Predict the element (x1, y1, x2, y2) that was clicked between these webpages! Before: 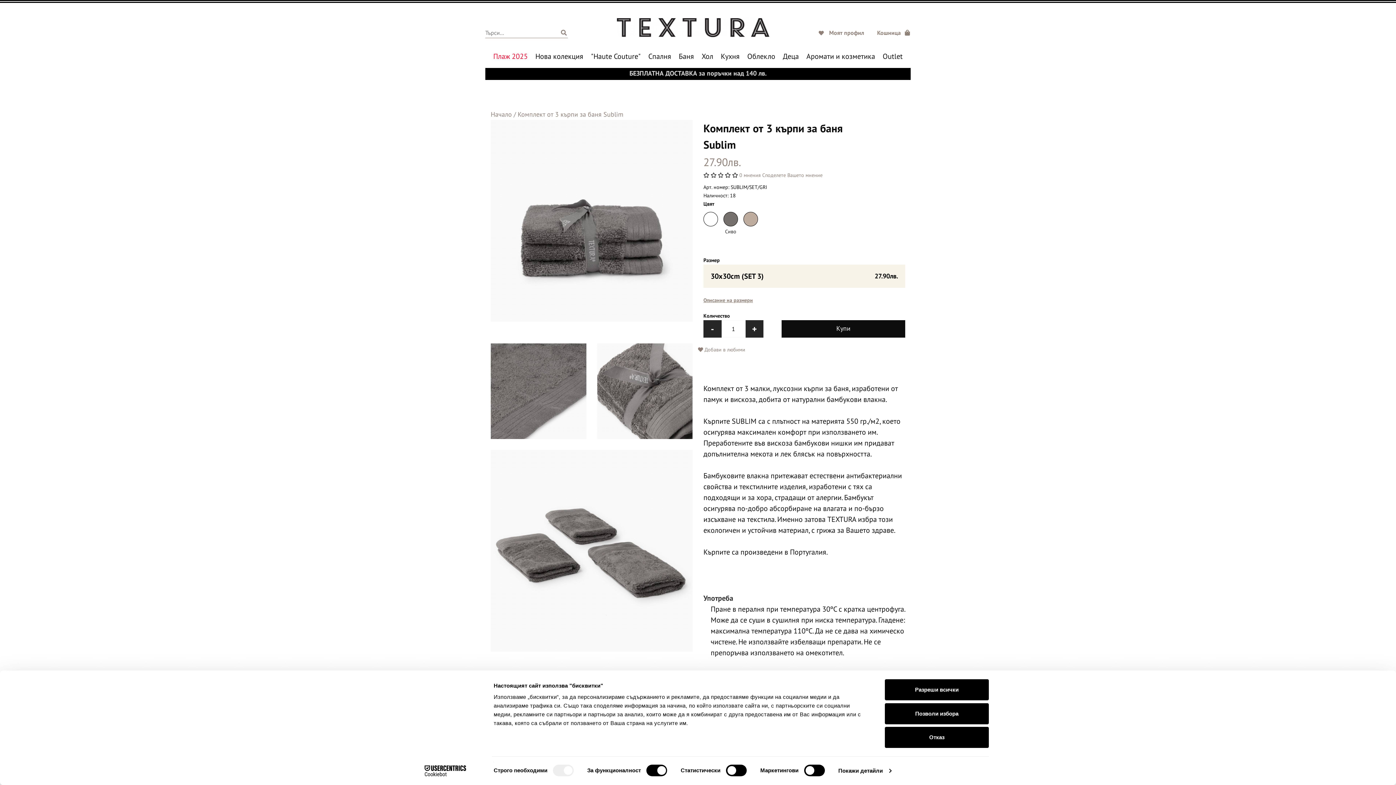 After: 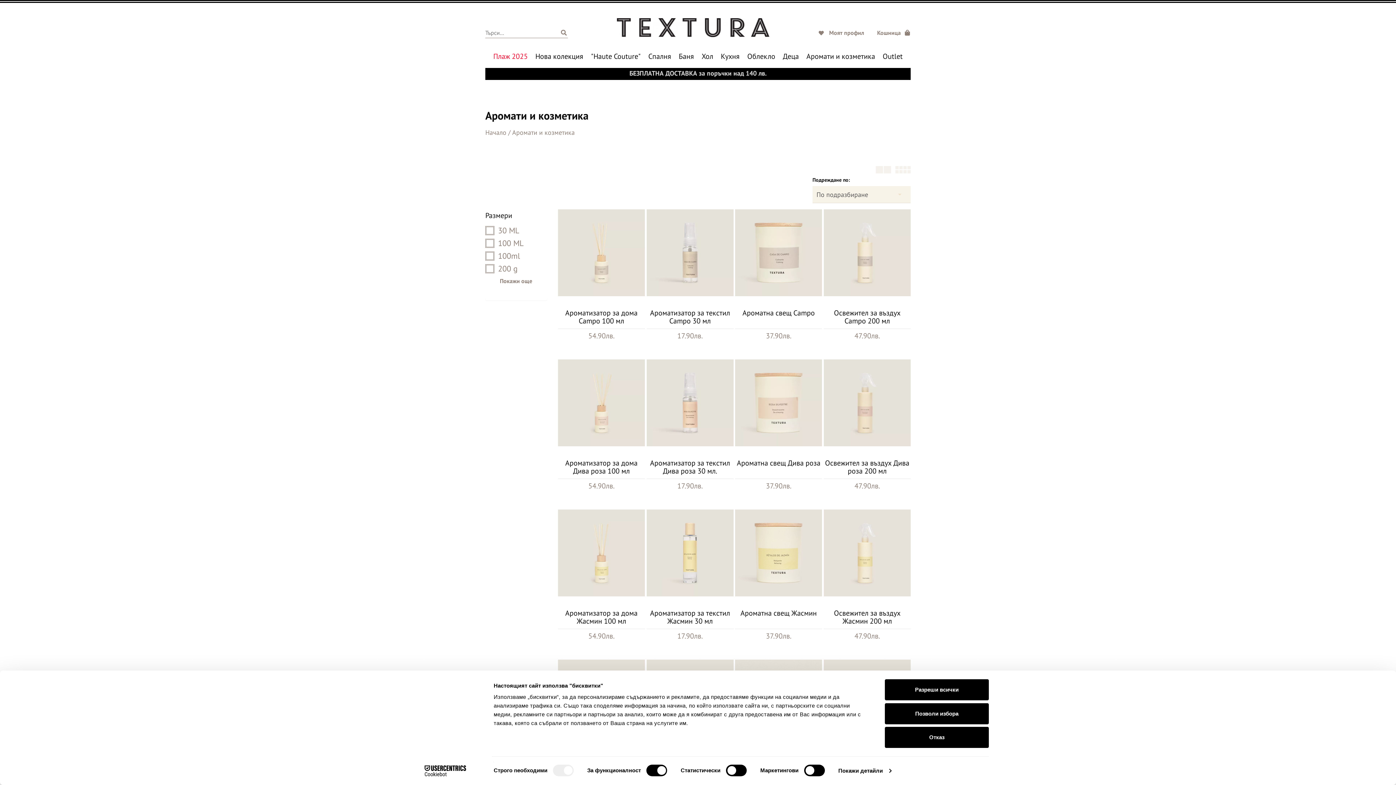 Action: bbox: (806, 52, 875, 60) label: Аромати и козметика